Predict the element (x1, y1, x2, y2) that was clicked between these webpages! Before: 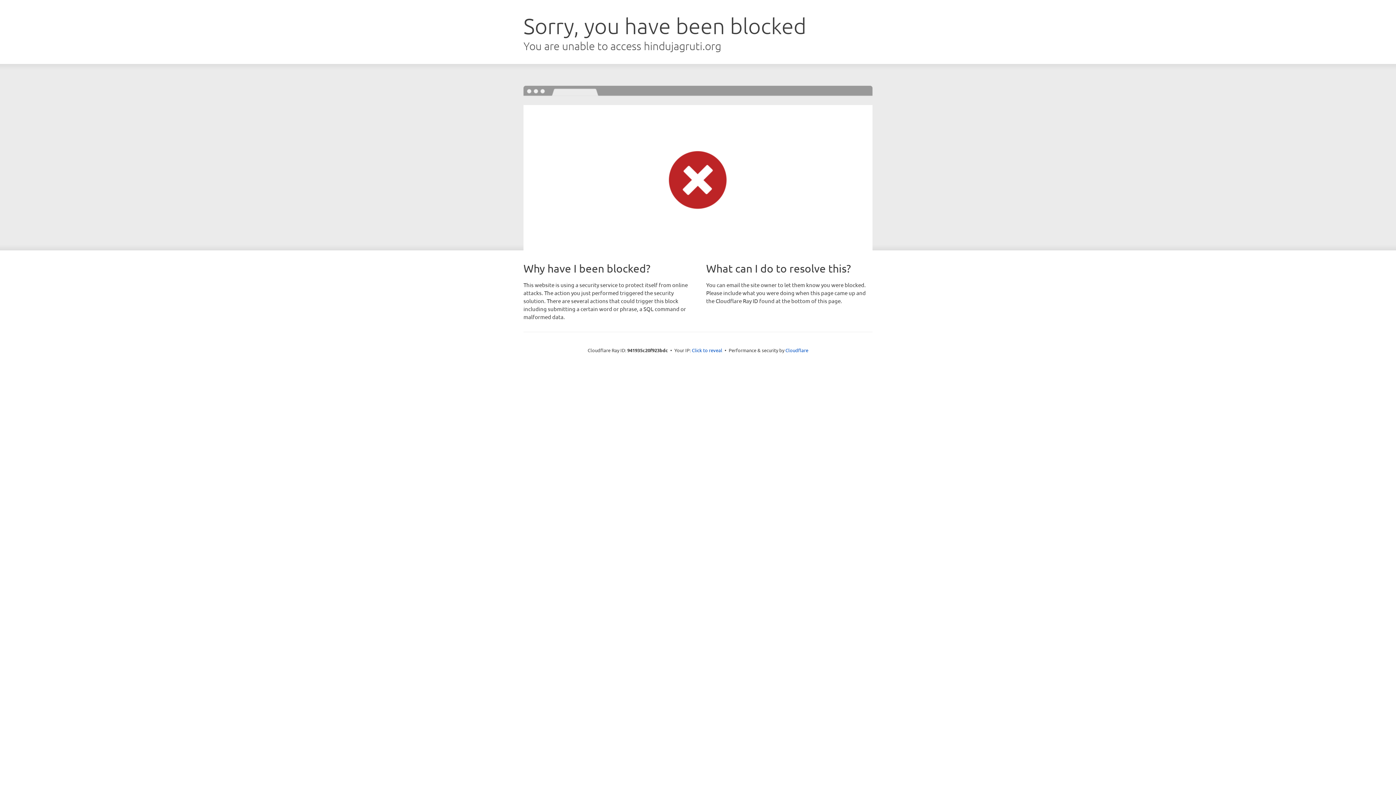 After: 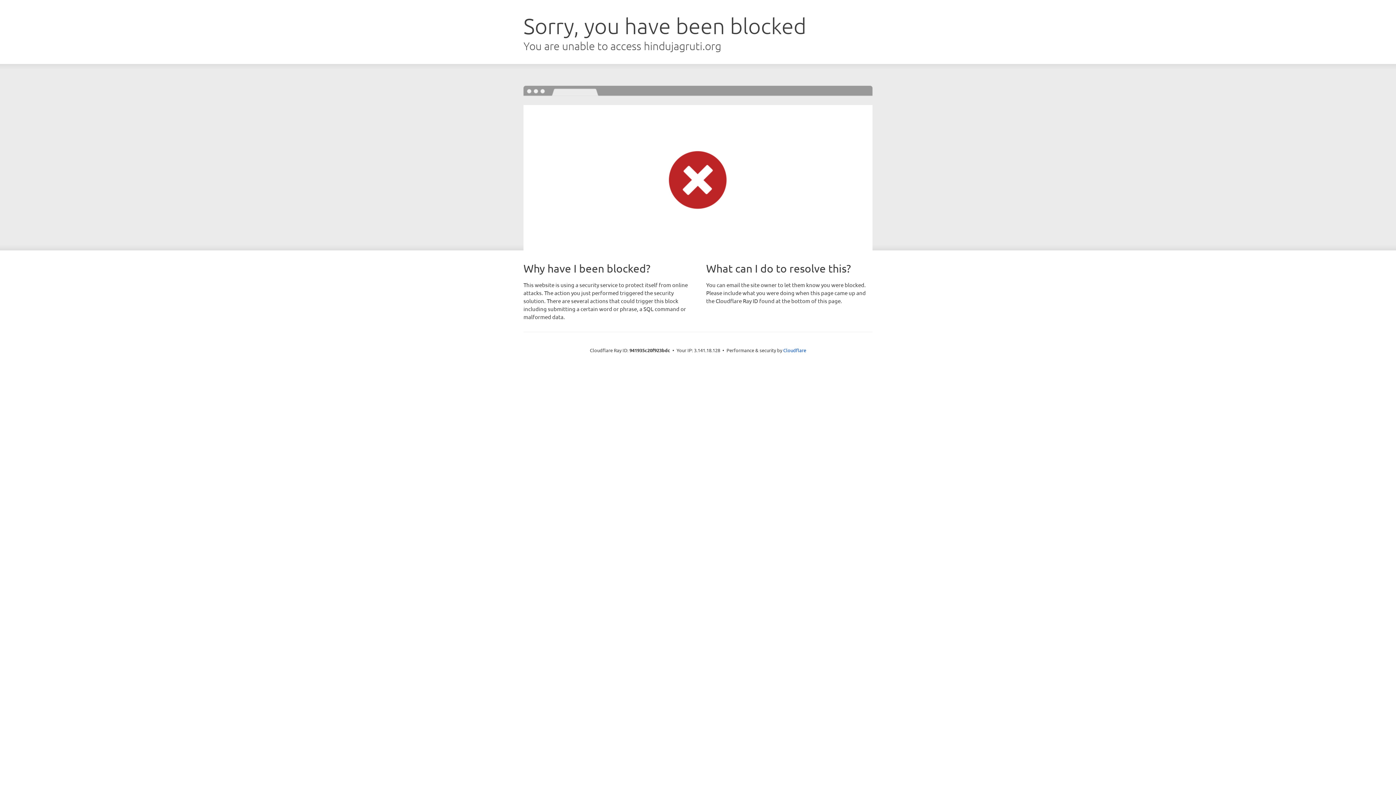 Action: label: Click to reveal bbox: (692, 346, 722, 353)